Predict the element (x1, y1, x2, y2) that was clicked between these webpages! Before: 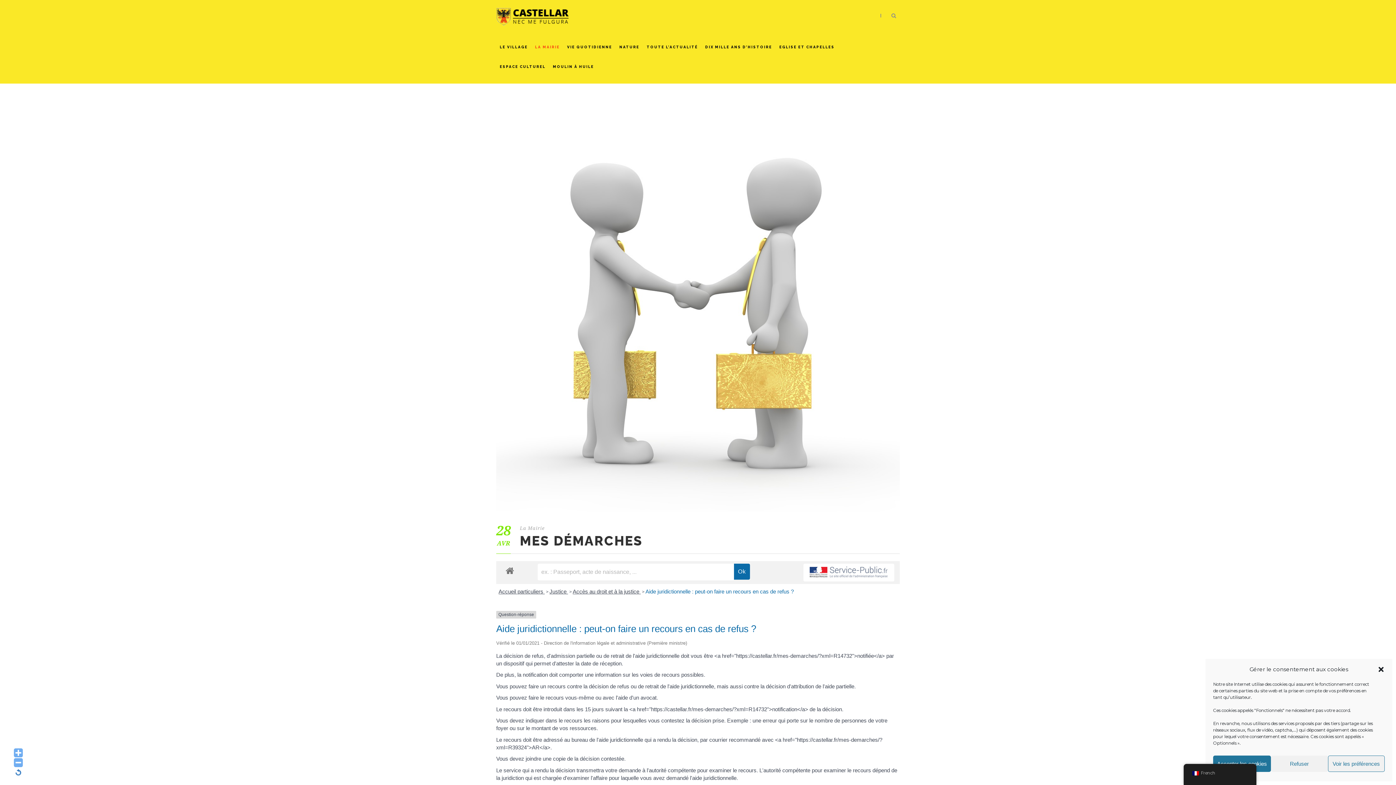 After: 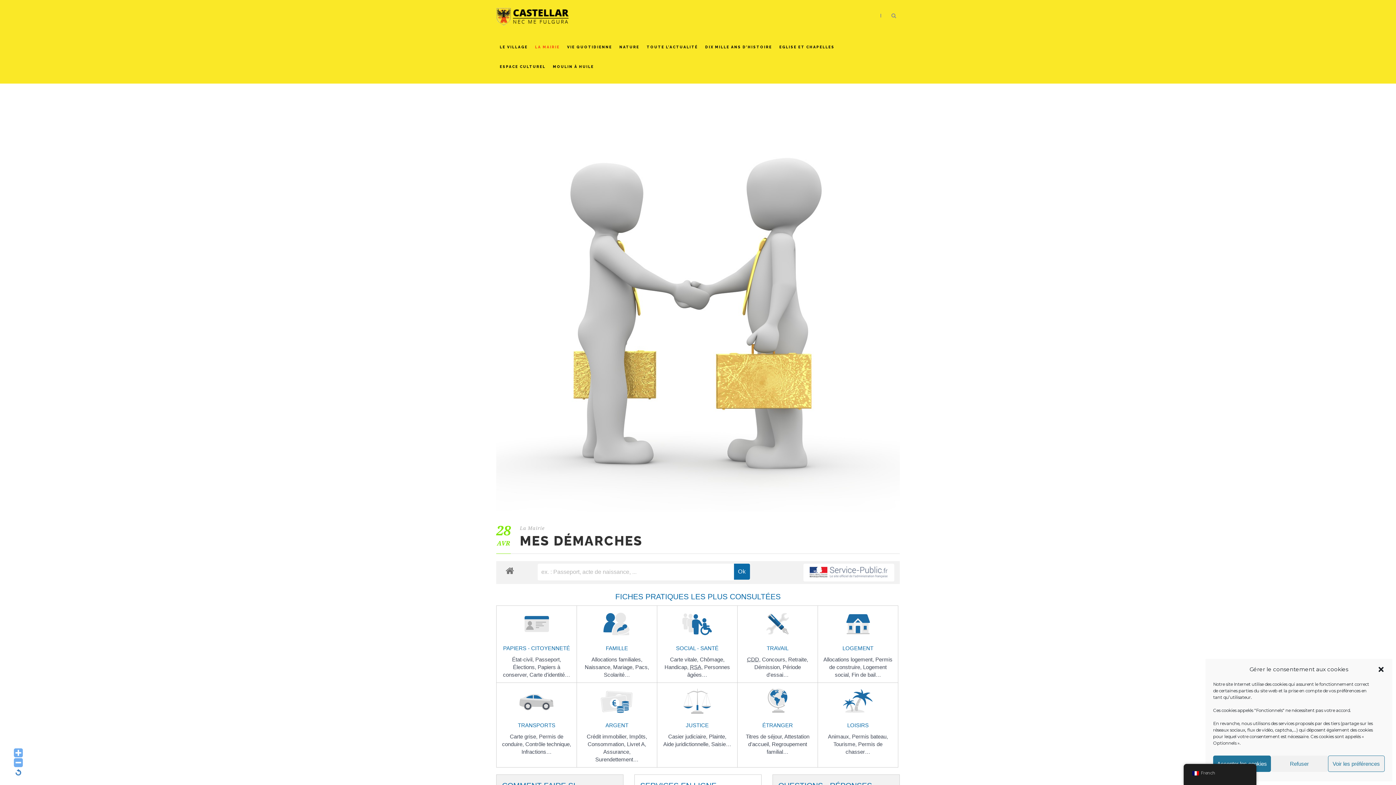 Action: bbox: (498, 588, 544, 594) label: Accueil particuliers 